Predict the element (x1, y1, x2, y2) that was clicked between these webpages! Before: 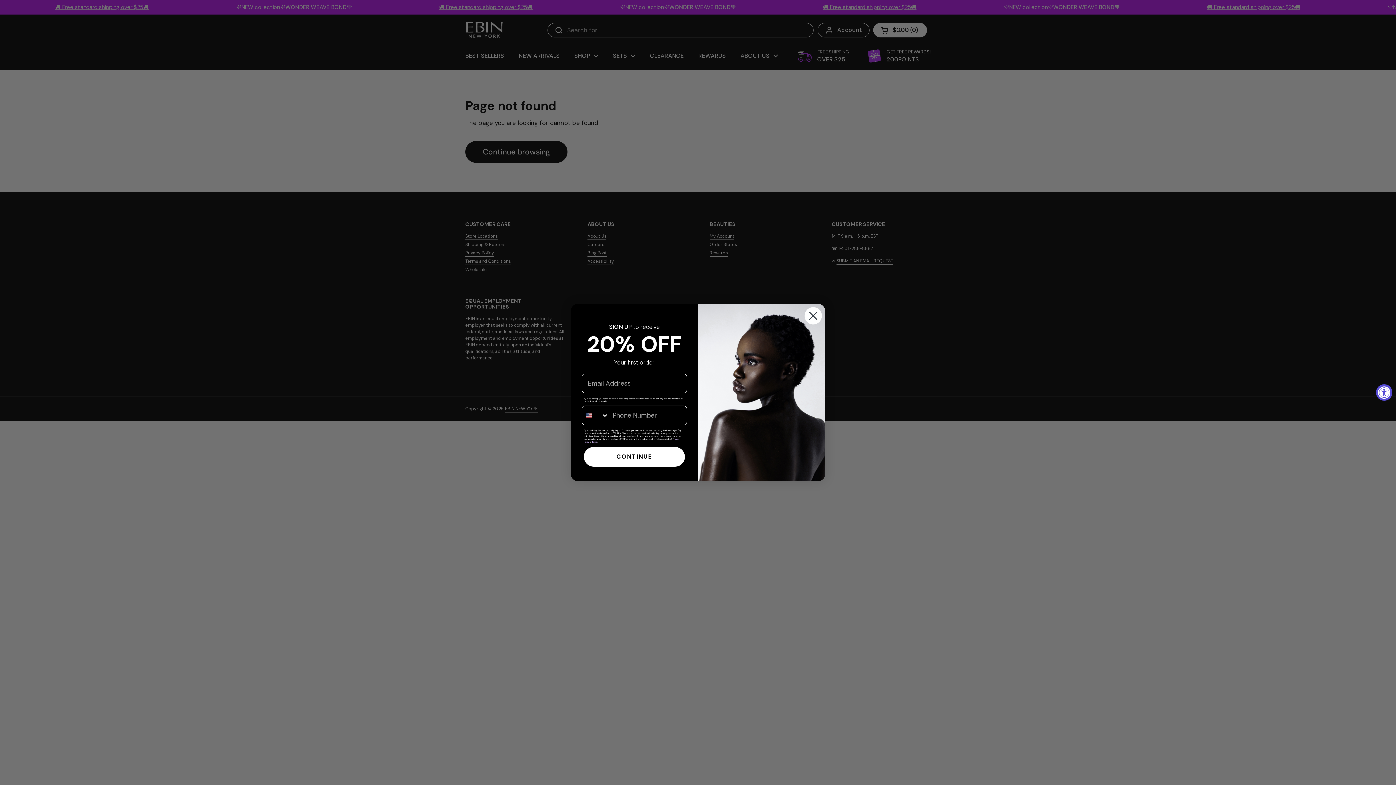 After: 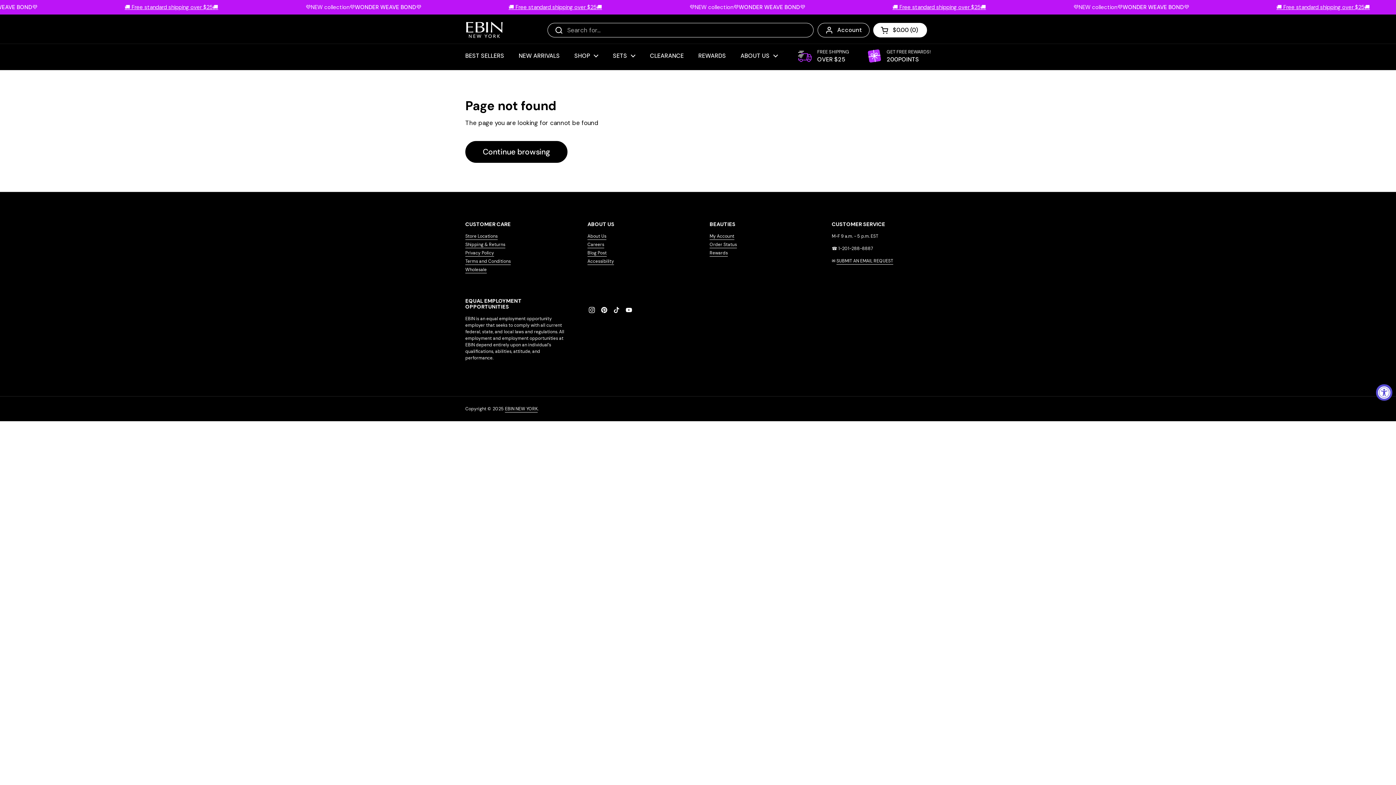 Action: label: Close dialog bbox: (804, 306, 822, 325)